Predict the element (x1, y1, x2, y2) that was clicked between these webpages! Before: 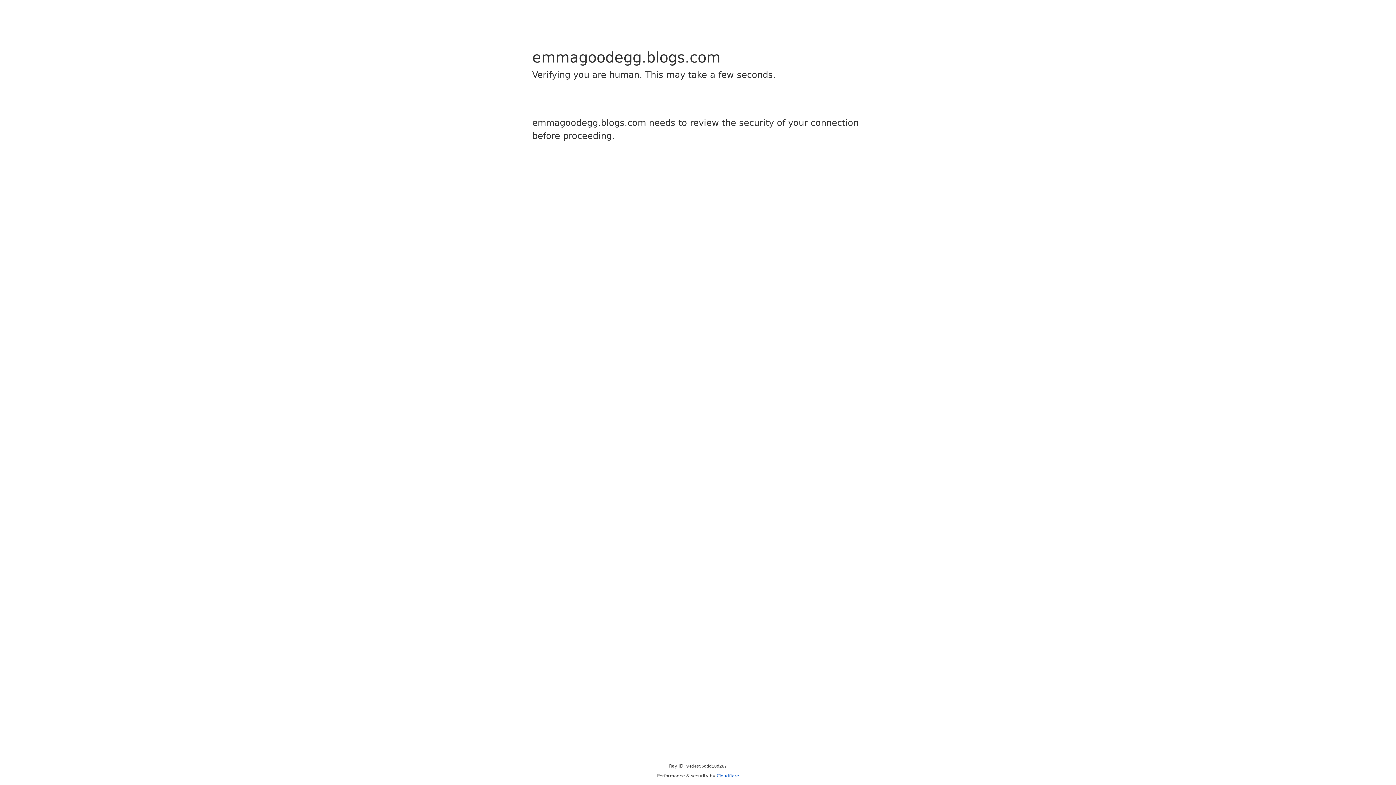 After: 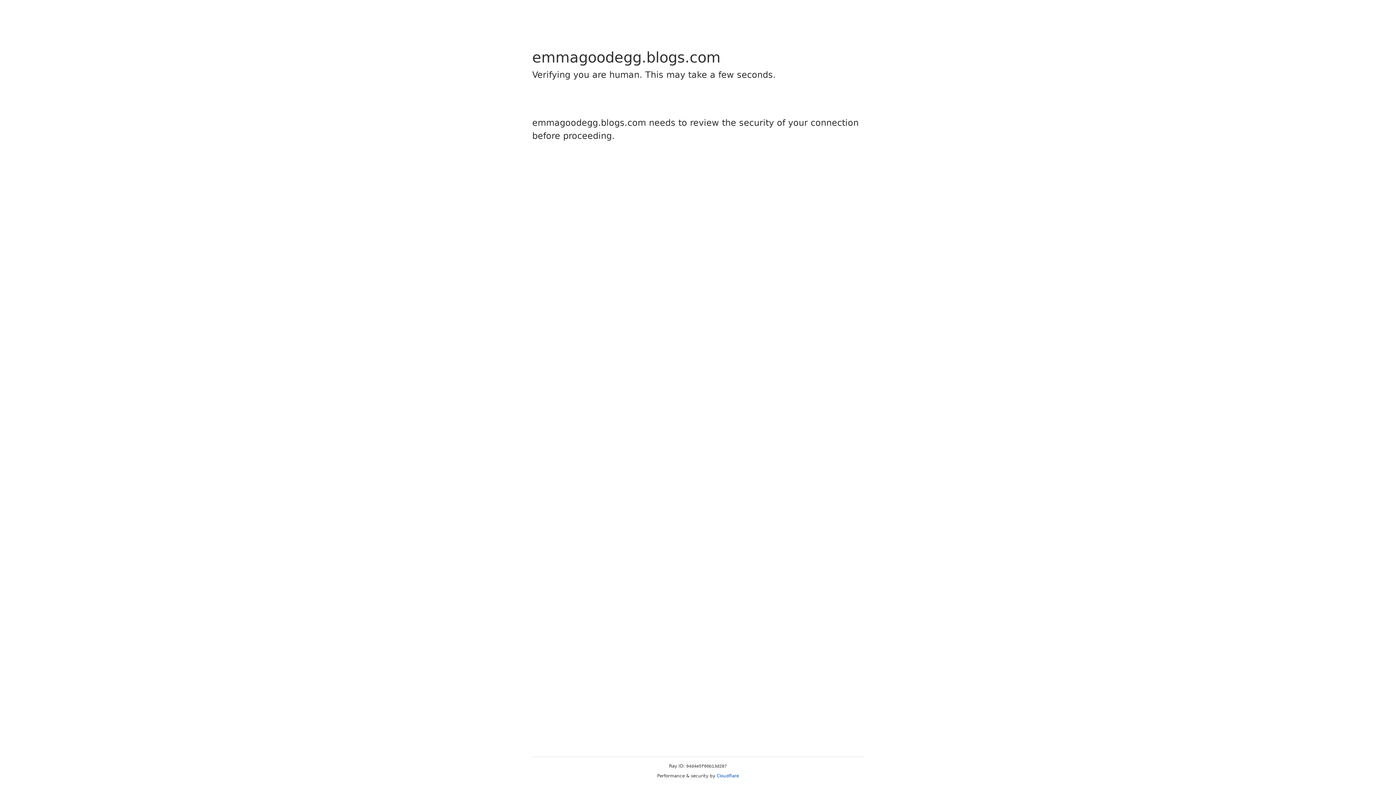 Action: label: Cloudflare bbox: (716, 773, 739, 778)